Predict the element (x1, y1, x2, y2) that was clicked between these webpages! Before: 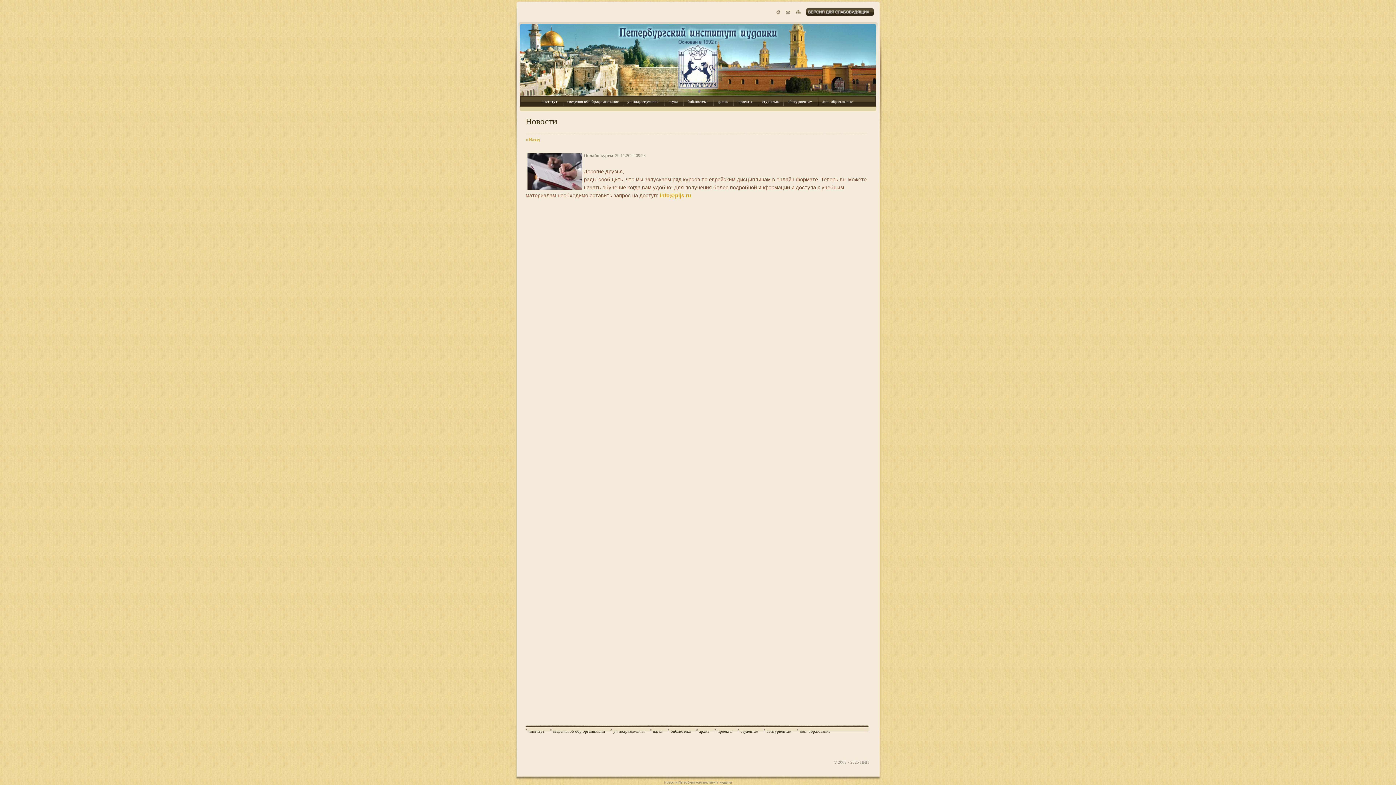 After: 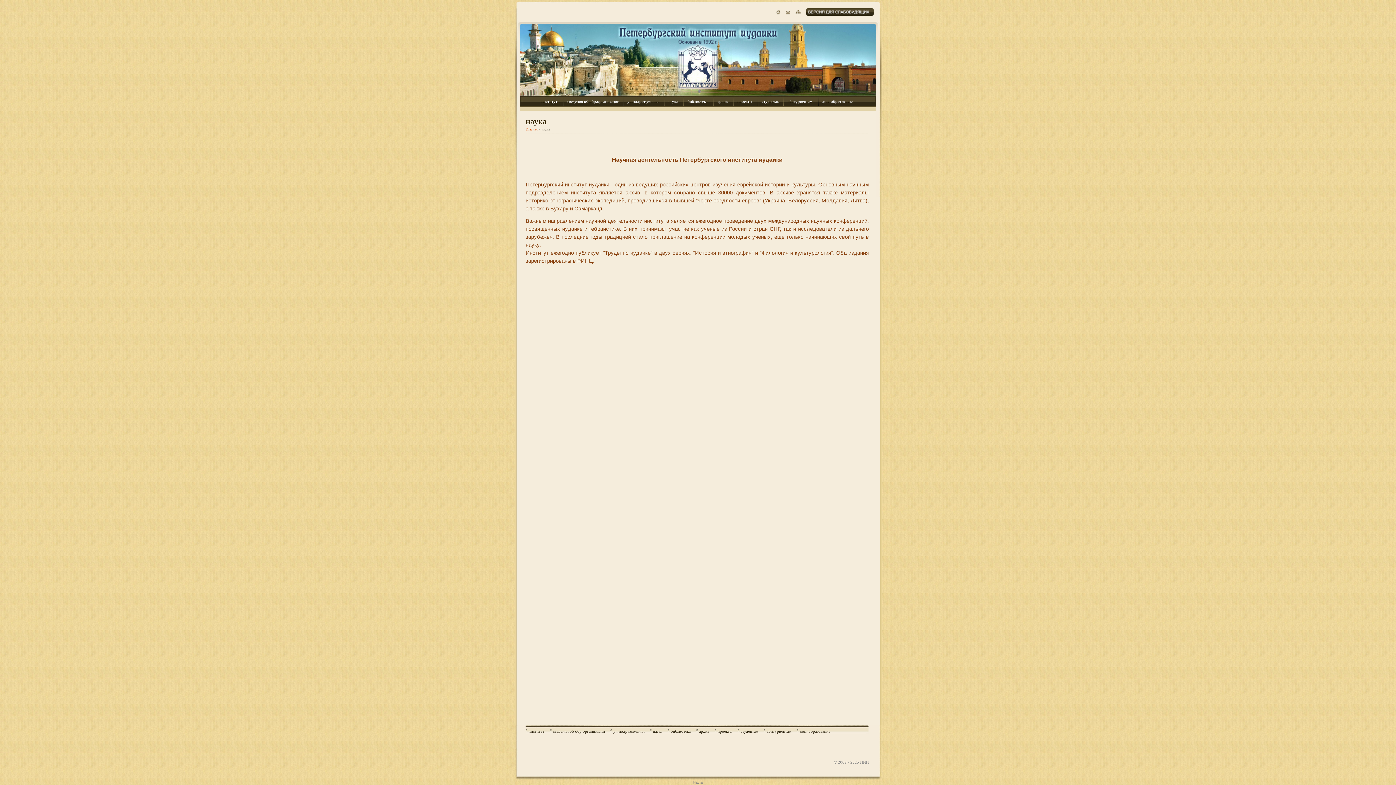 Action: label: наука bbox: (653, 729, 662, 733)